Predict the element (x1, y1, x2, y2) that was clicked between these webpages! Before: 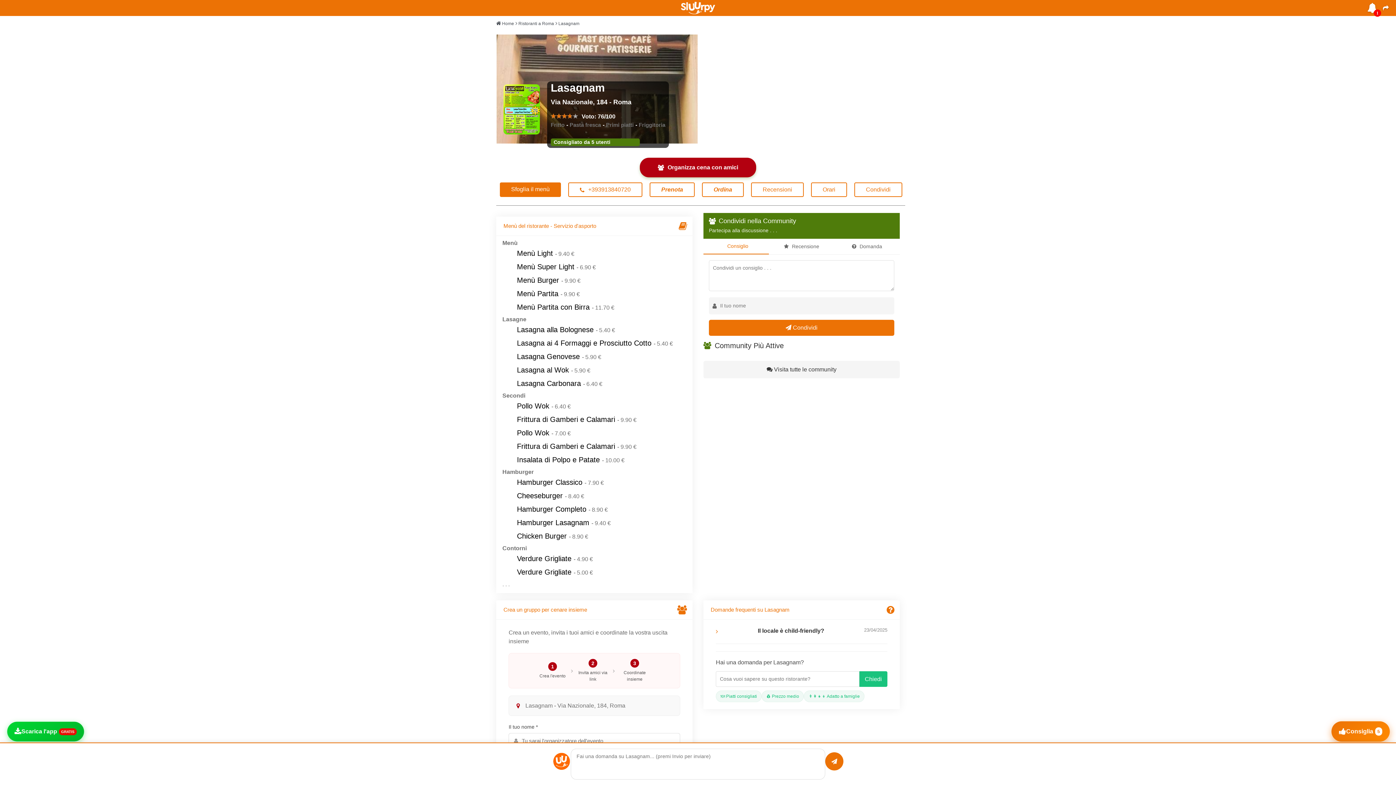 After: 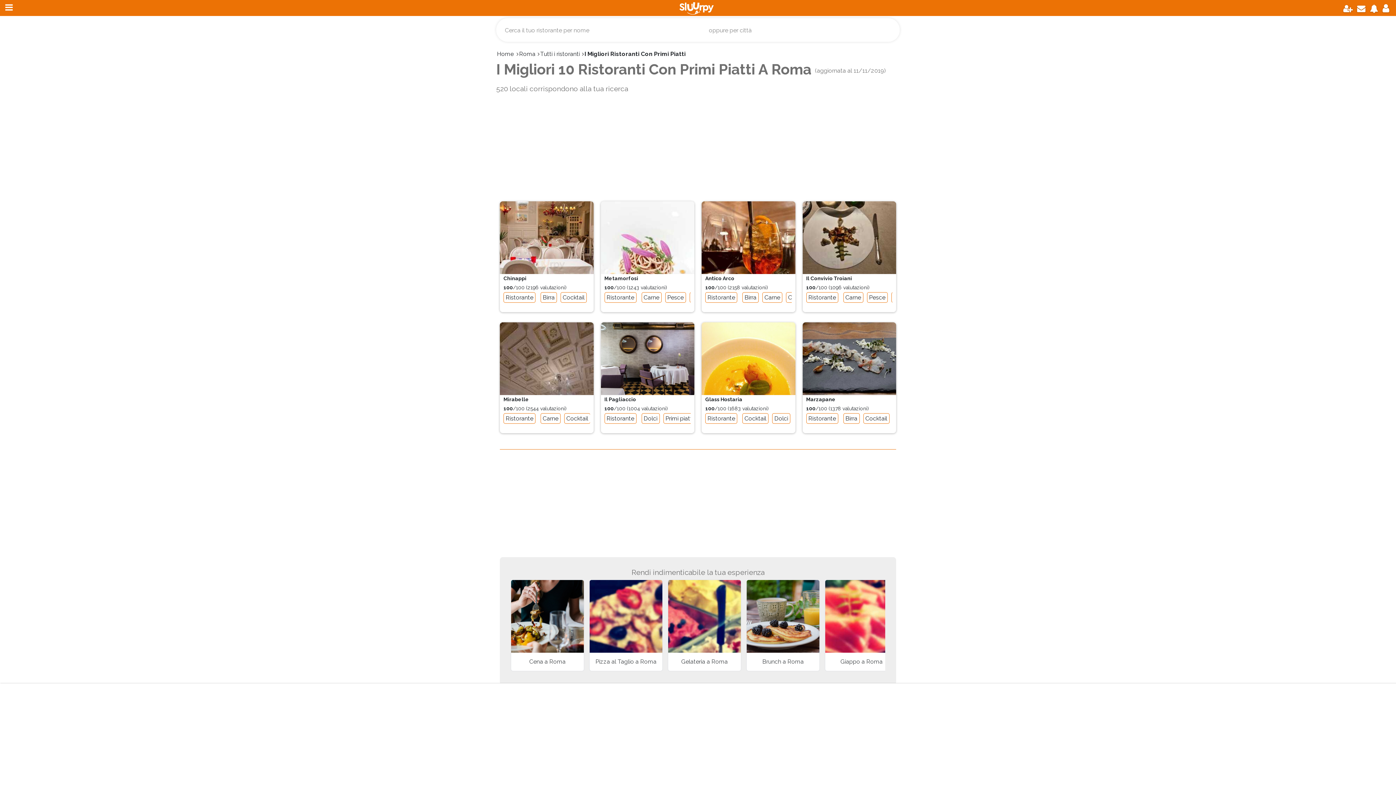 Action: bbox: (606, 121, 633, 128) label: Primi piatti